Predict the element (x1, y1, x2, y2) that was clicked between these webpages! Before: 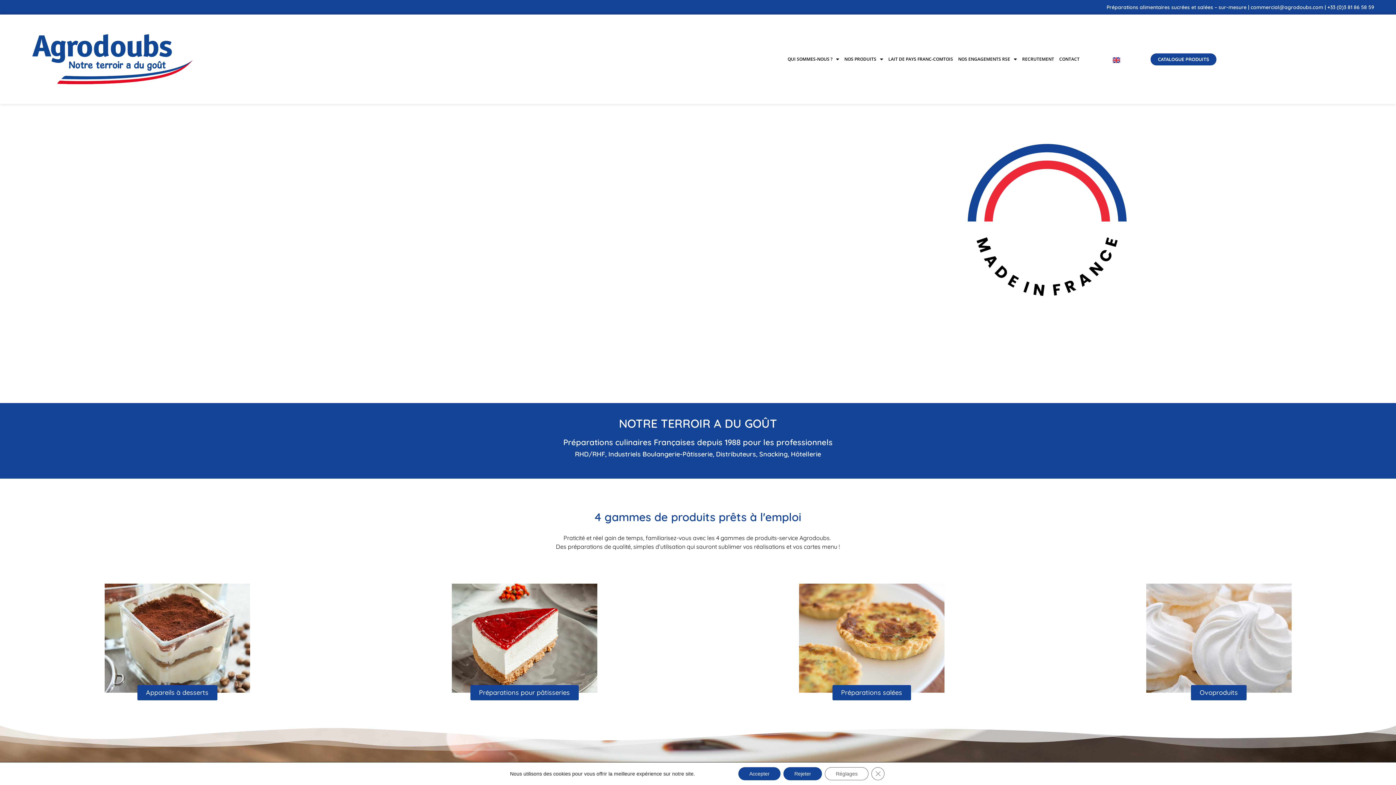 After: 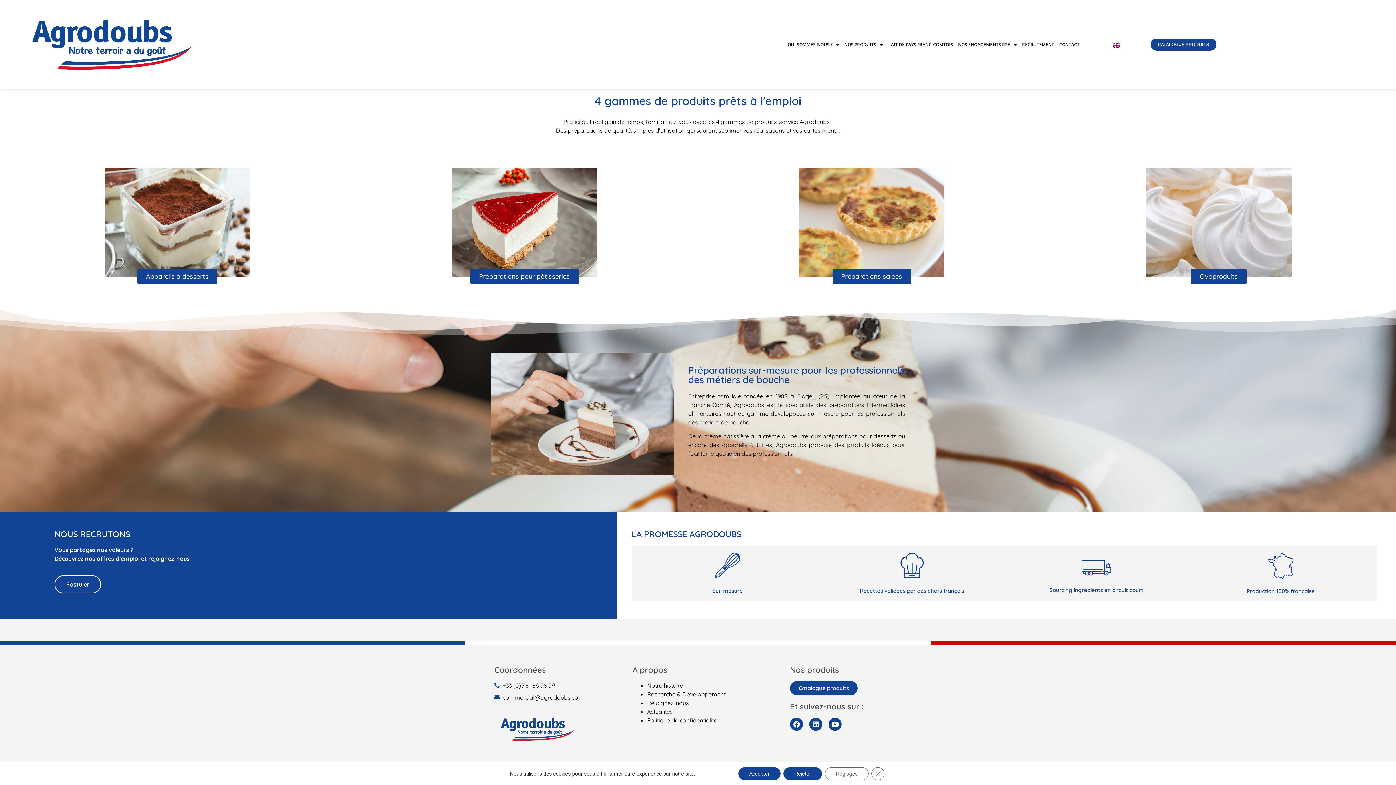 Action: label: Découvrir bbox: (1022, 343, 1072, 361)